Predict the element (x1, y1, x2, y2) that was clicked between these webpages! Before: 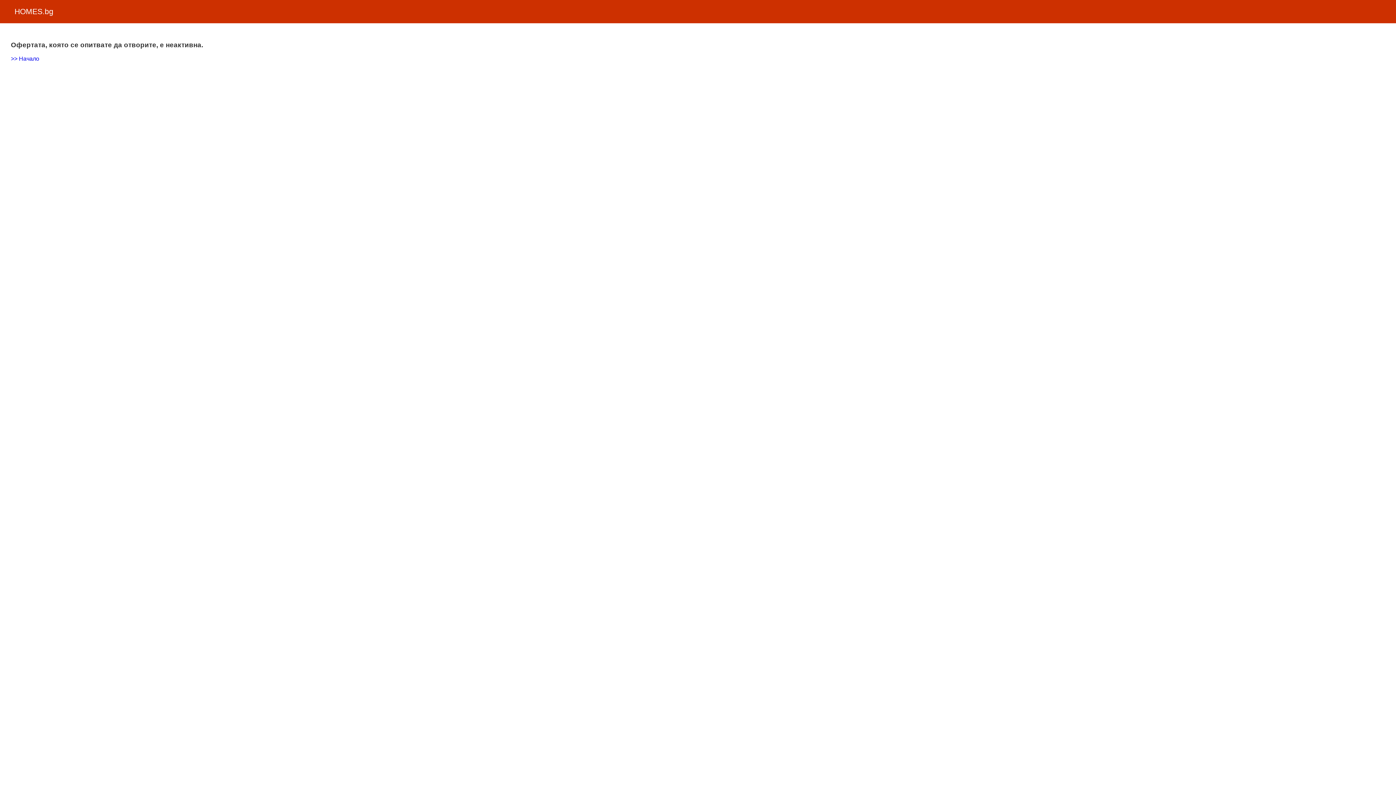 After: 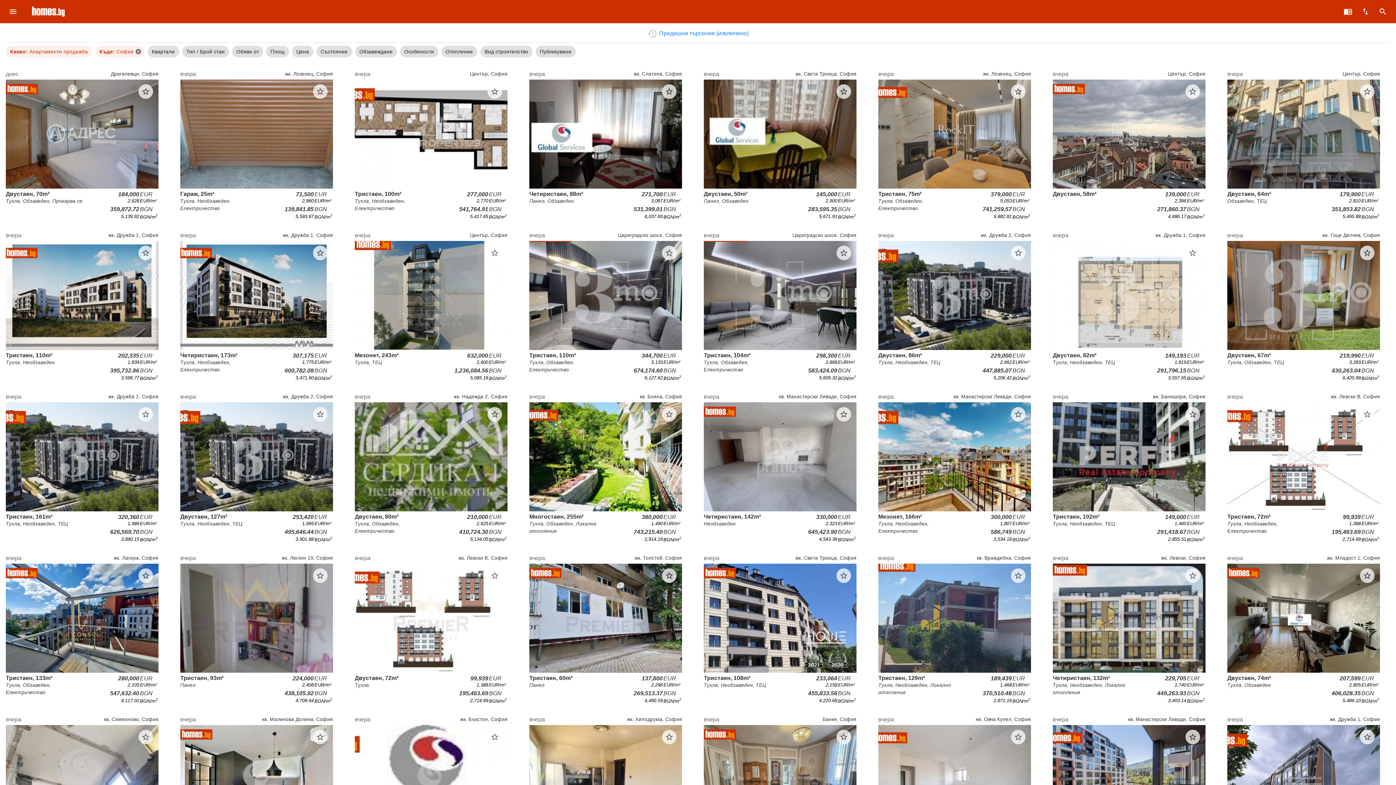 Action: bbox: (0, 7, 53, 15) label: HOMES.bg